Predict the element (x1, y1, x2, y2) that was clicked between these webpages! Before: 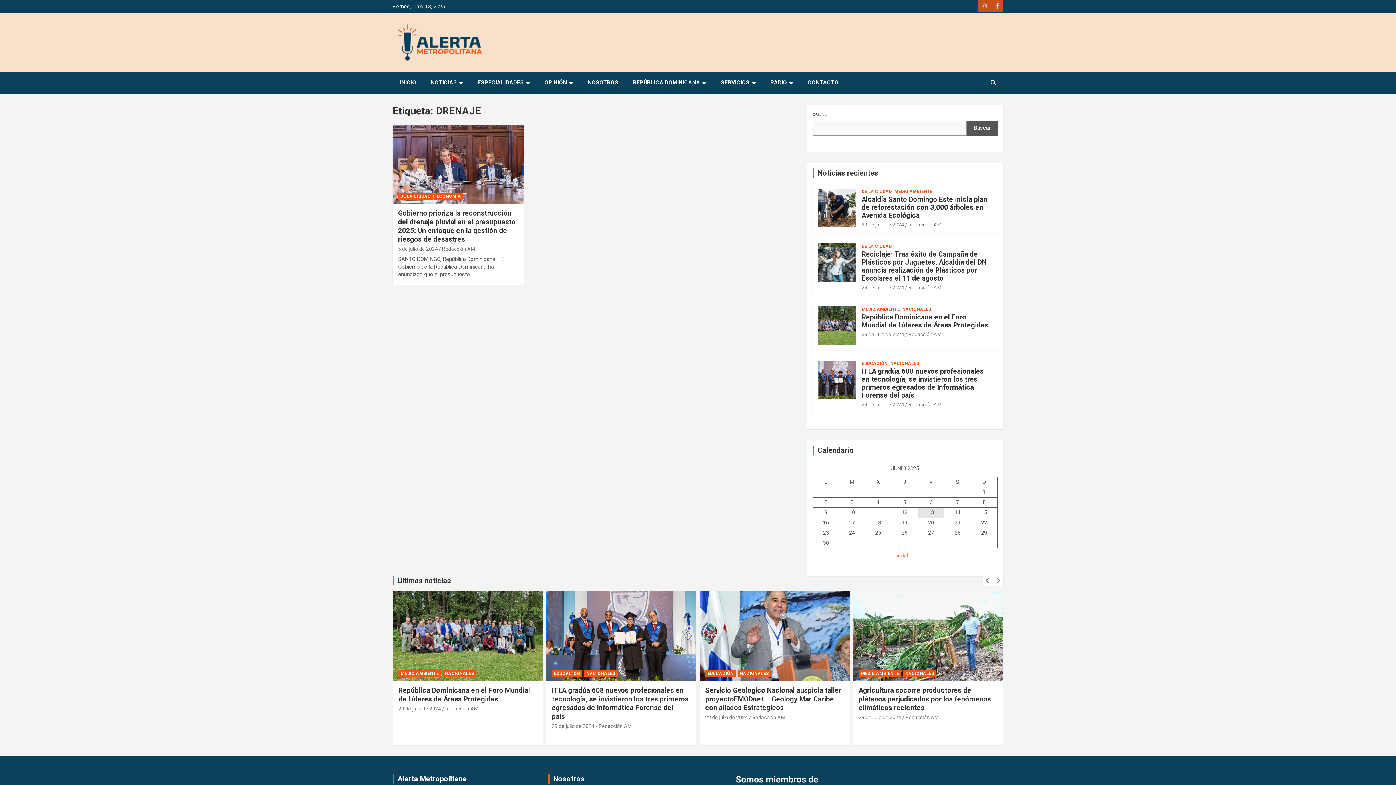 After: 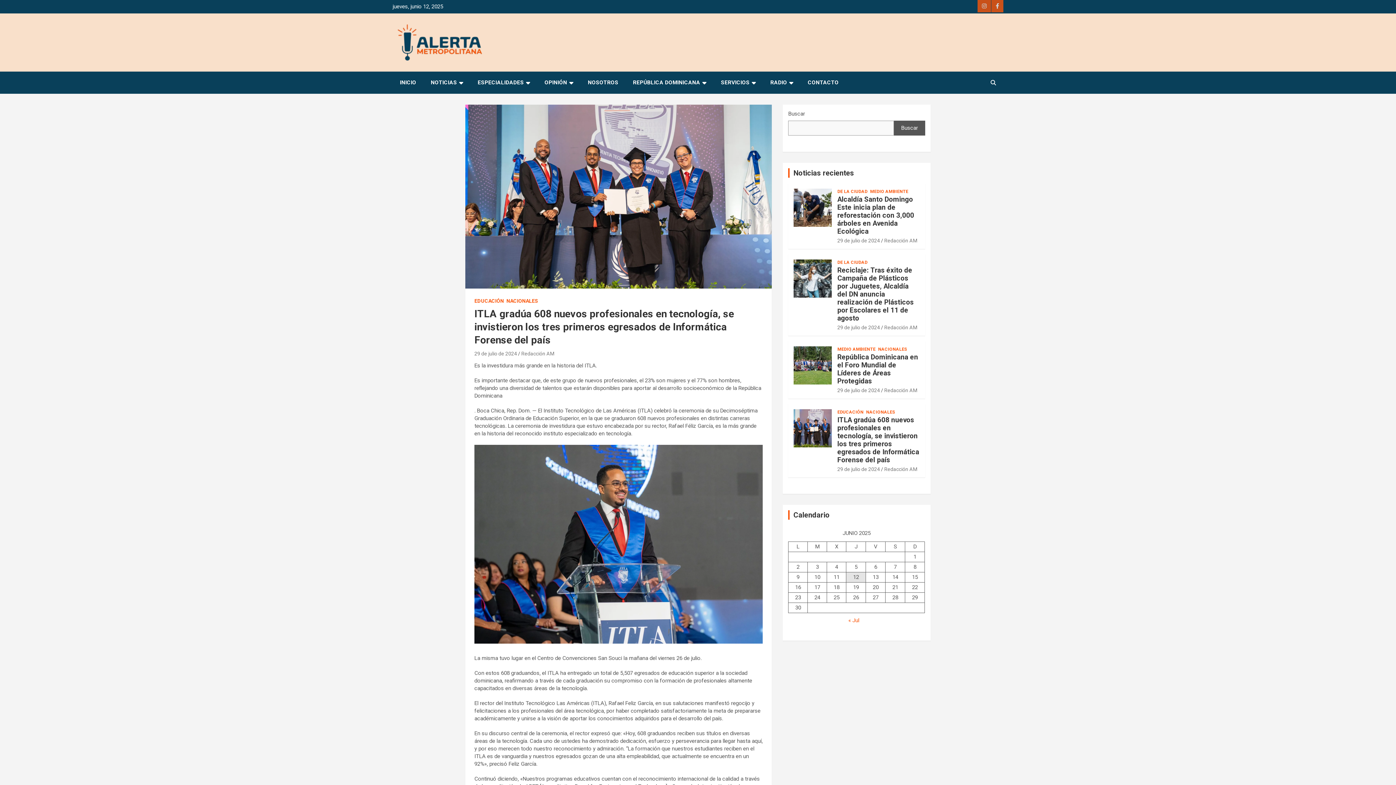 Action: bbox: (861, 367, 984, 399) label: ITLA gradúa 608 nuevos profesionales en tecnología, se invistieron los tres primeros egresados de Informática Forense del país    